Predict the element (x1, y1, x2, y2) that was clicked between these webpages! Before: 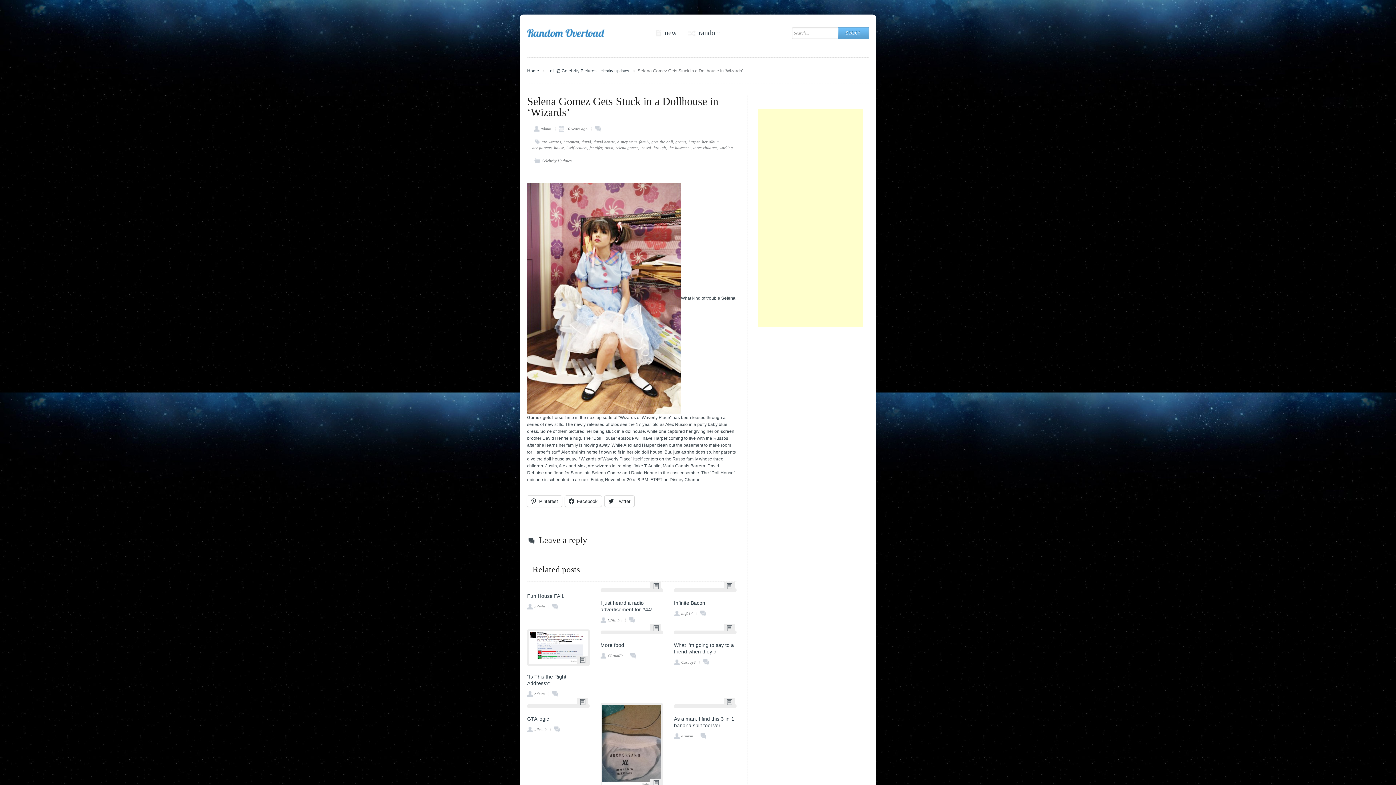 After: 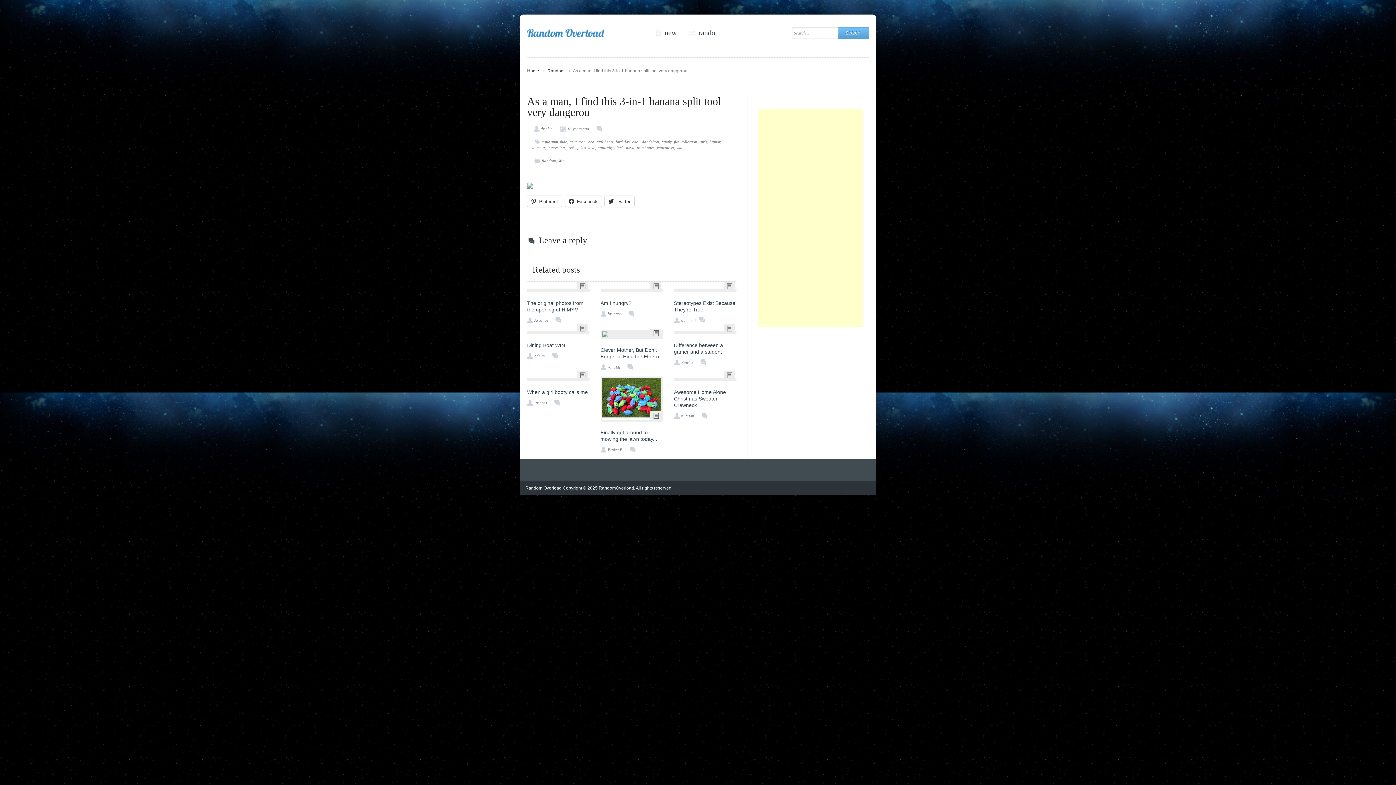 Action: bbox: (700, 733, 707, 739)